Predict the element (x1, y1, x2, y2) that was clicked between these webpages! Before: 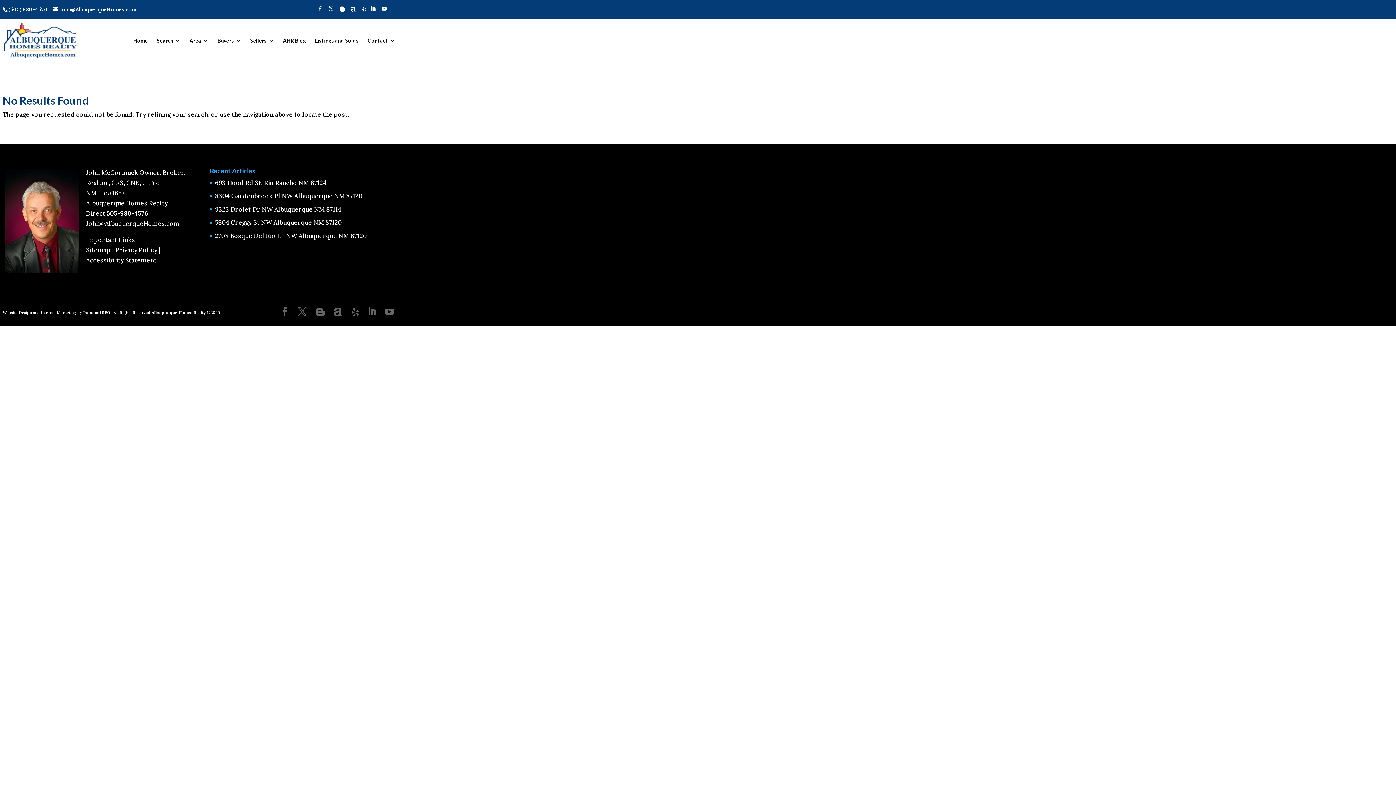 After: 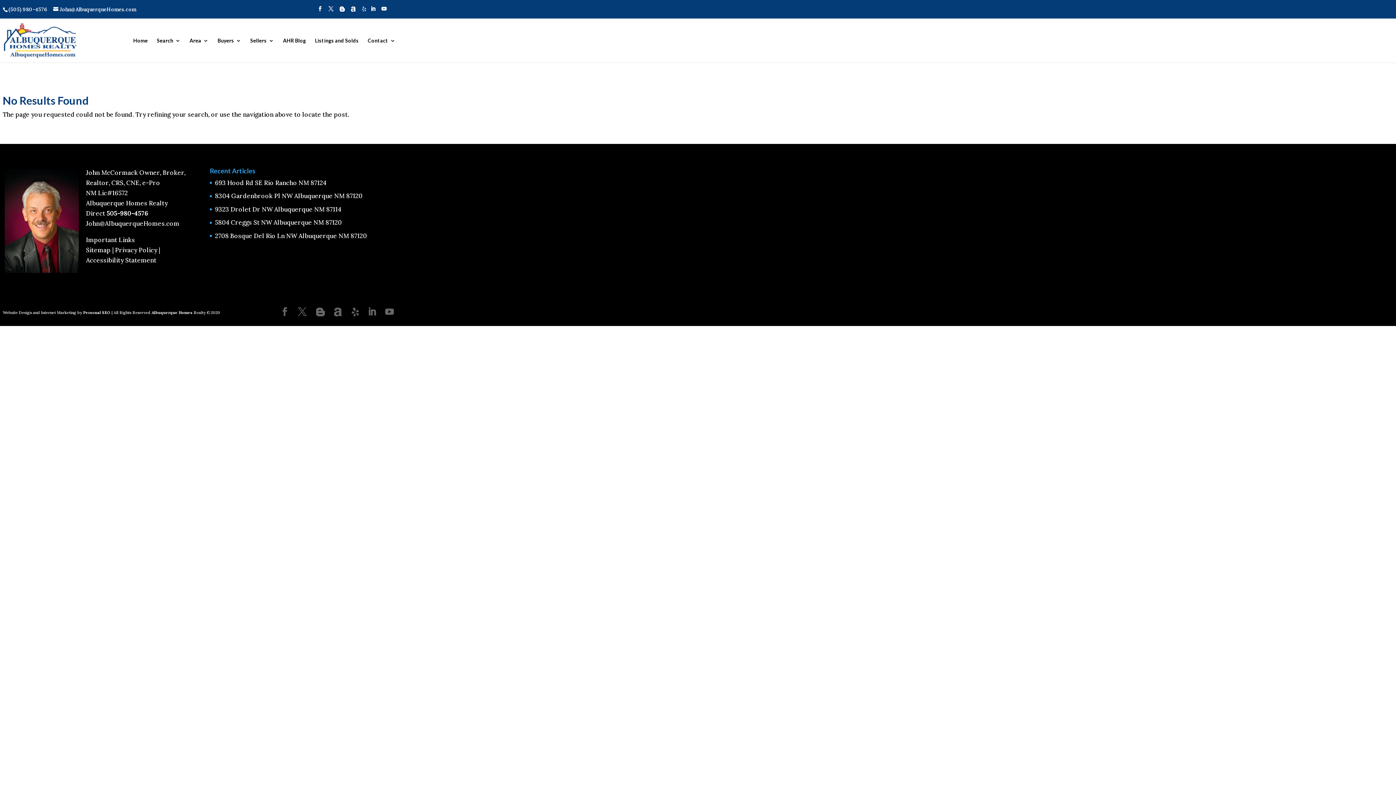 Action: label: Yelp bbox: (361, 6, 367, 15)